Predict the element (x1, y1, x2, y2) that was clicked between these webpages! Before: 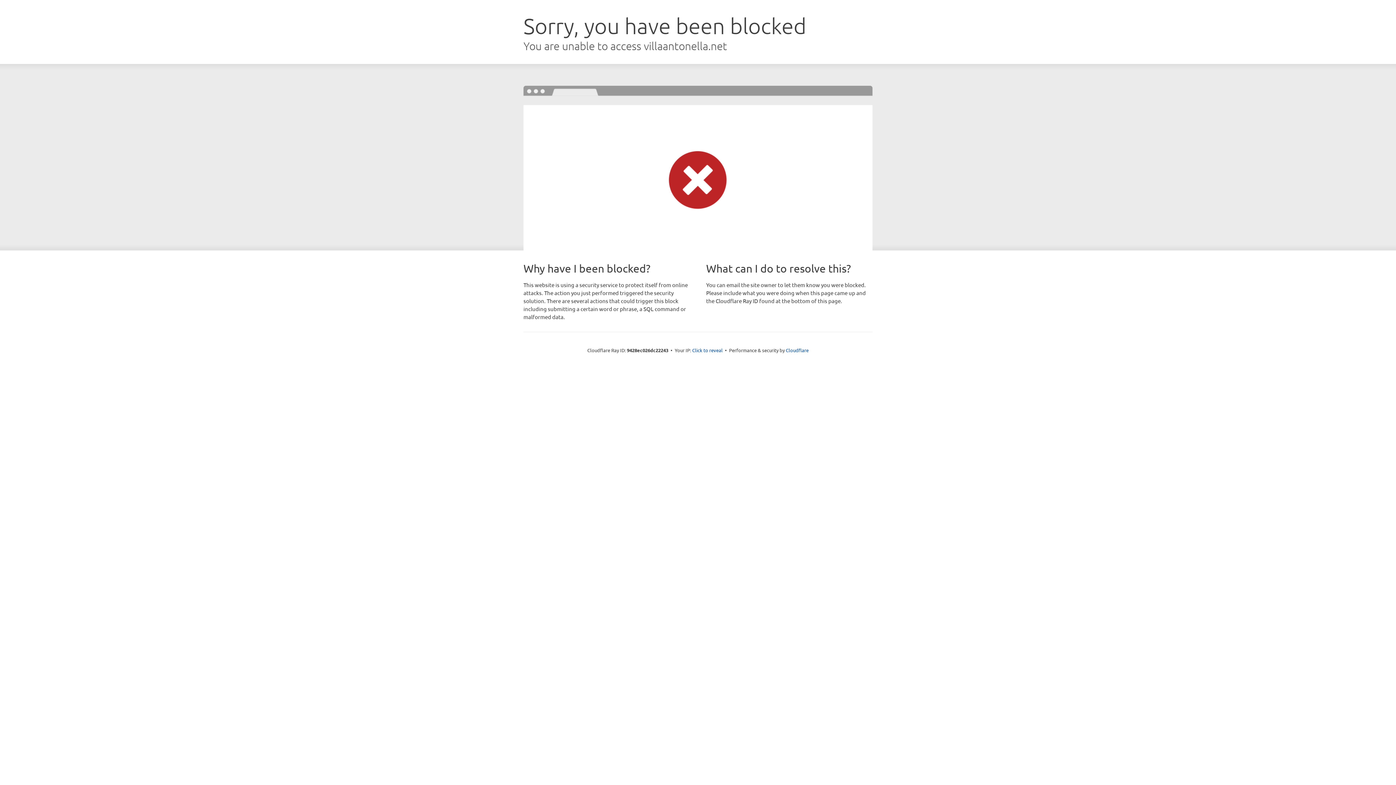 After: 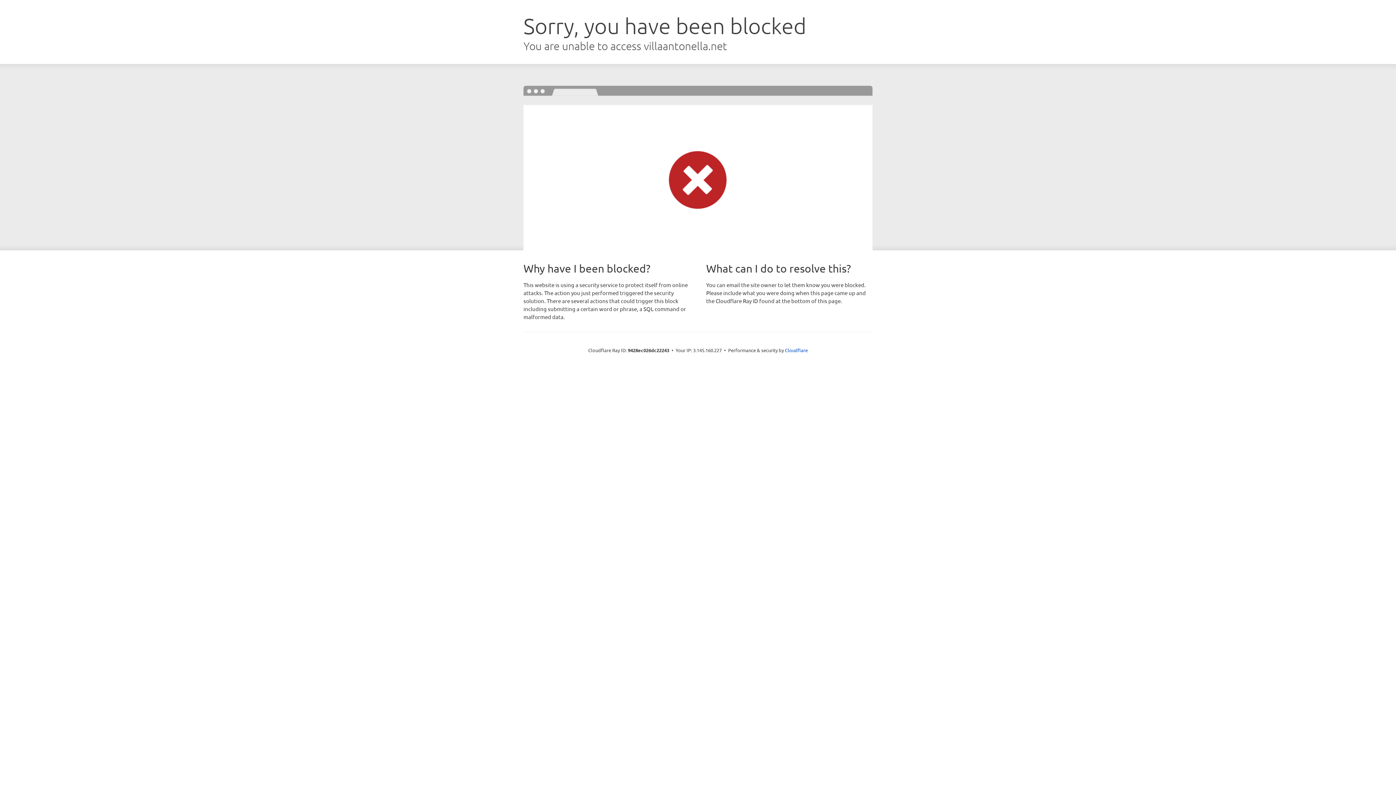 Action: bbox: (692, 346, 722, 353) label: Click to reveal